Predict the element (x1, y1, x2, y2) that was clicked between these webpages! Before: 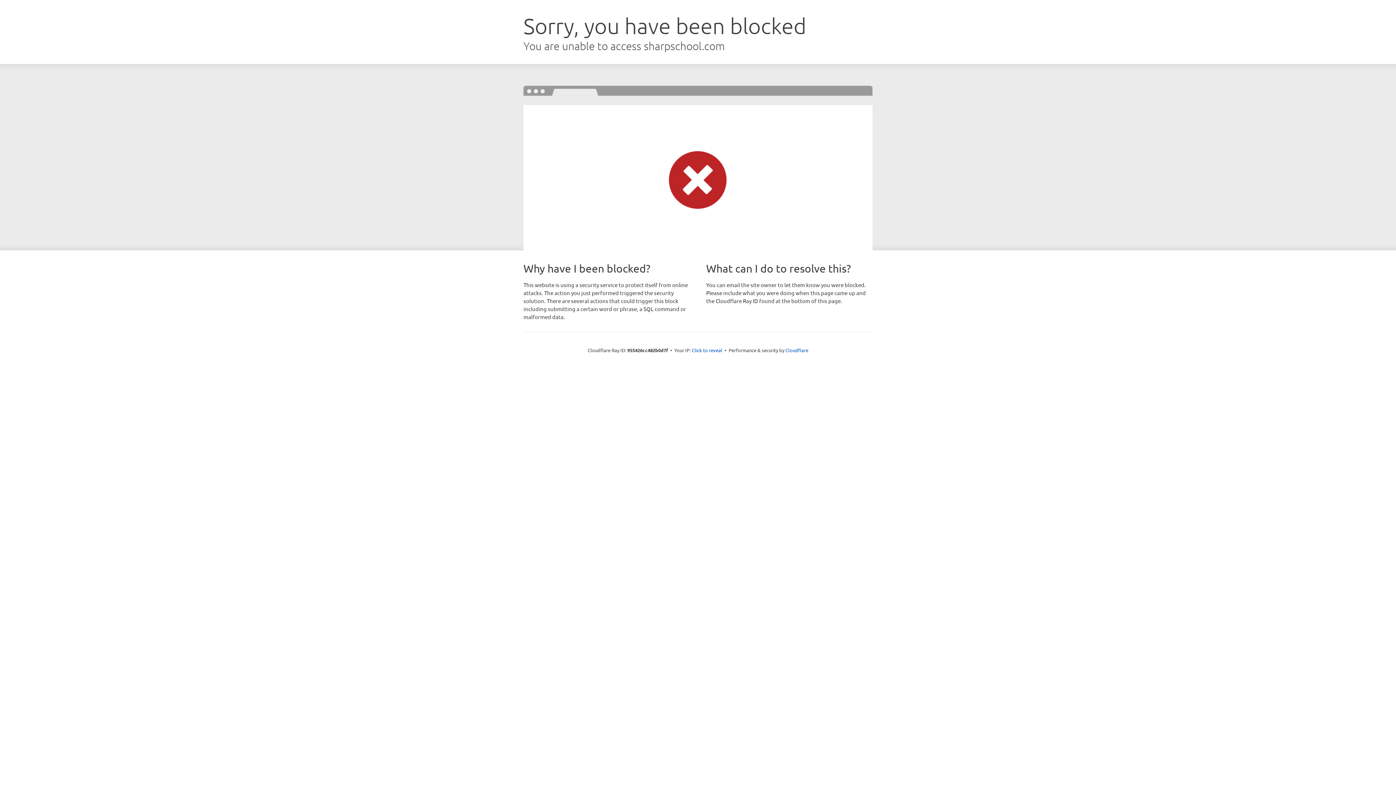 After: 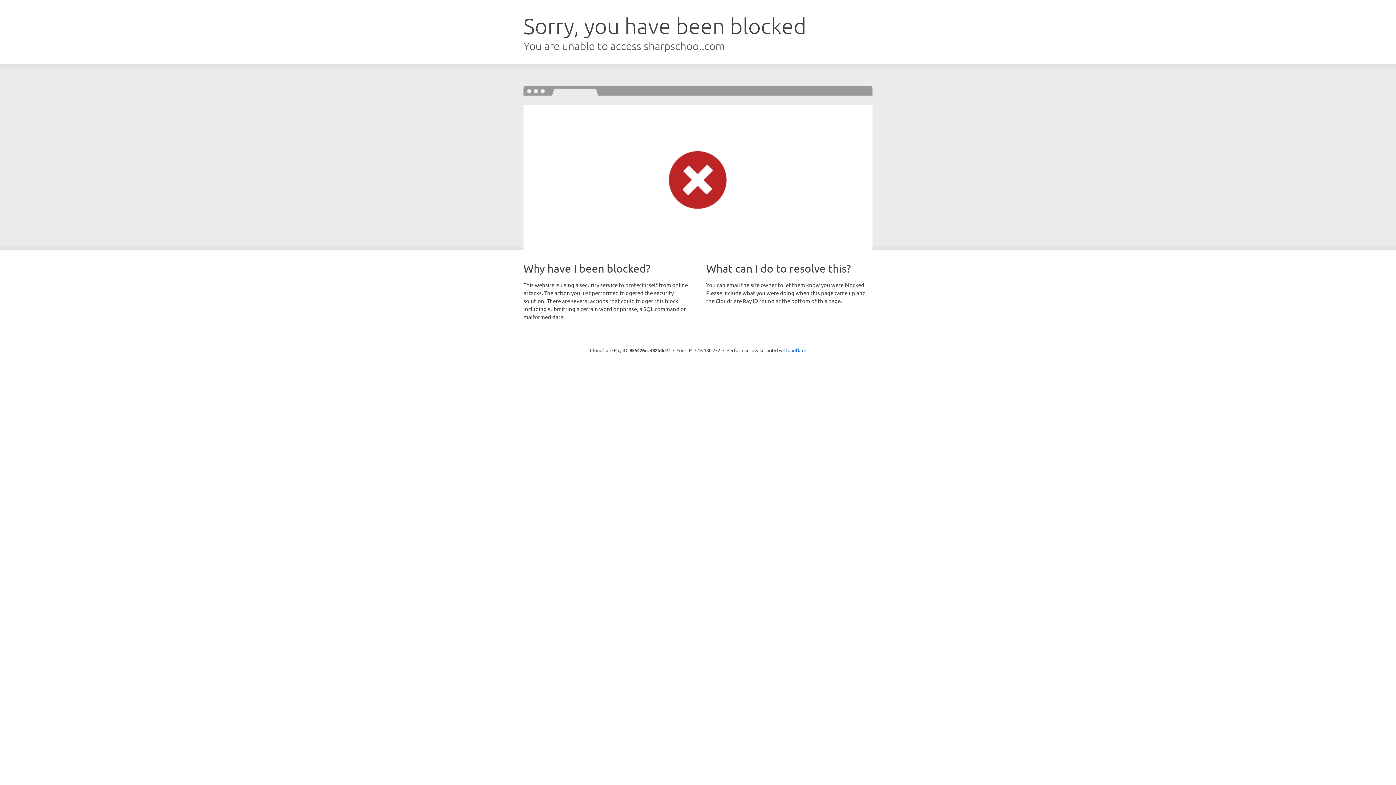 Action: bbox: (692, 346, 722, 353) label: Click to reveal